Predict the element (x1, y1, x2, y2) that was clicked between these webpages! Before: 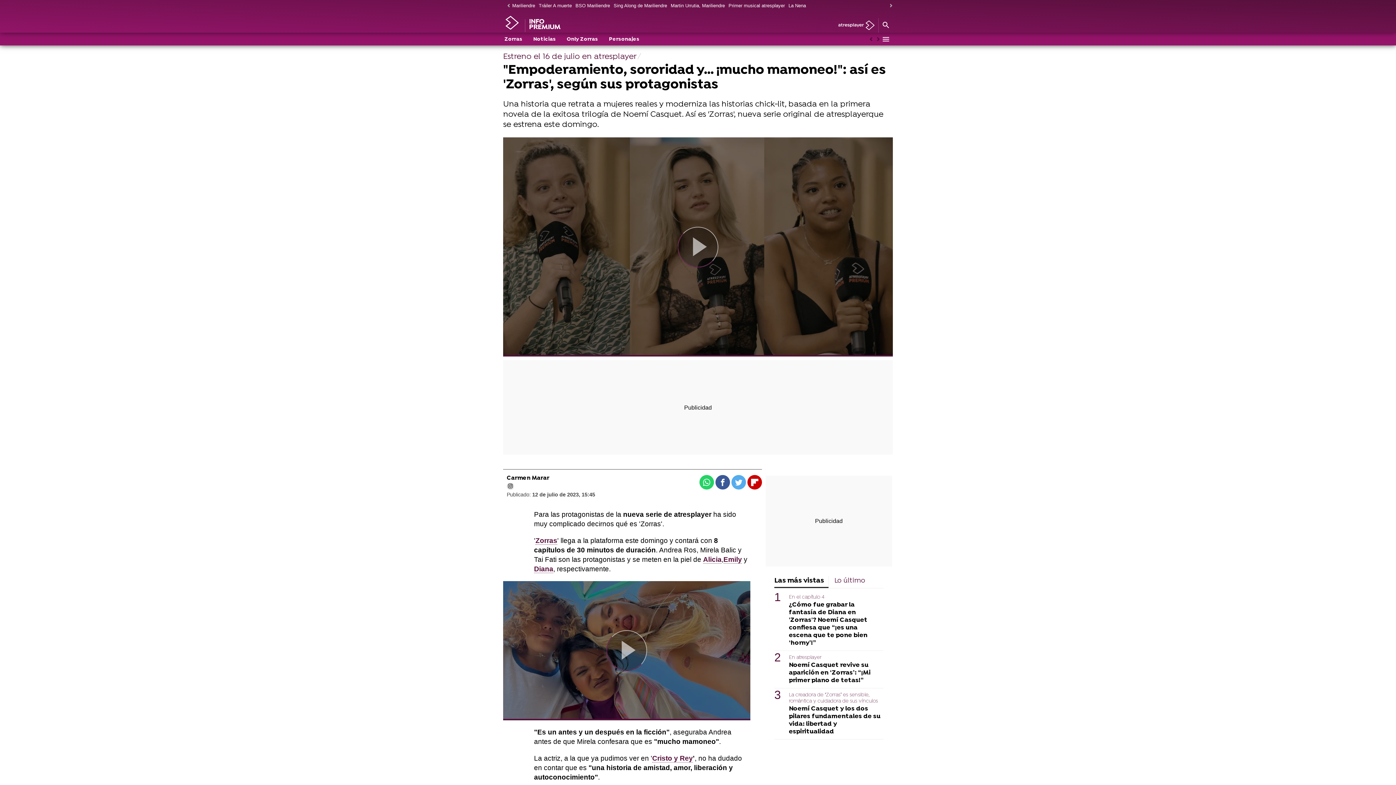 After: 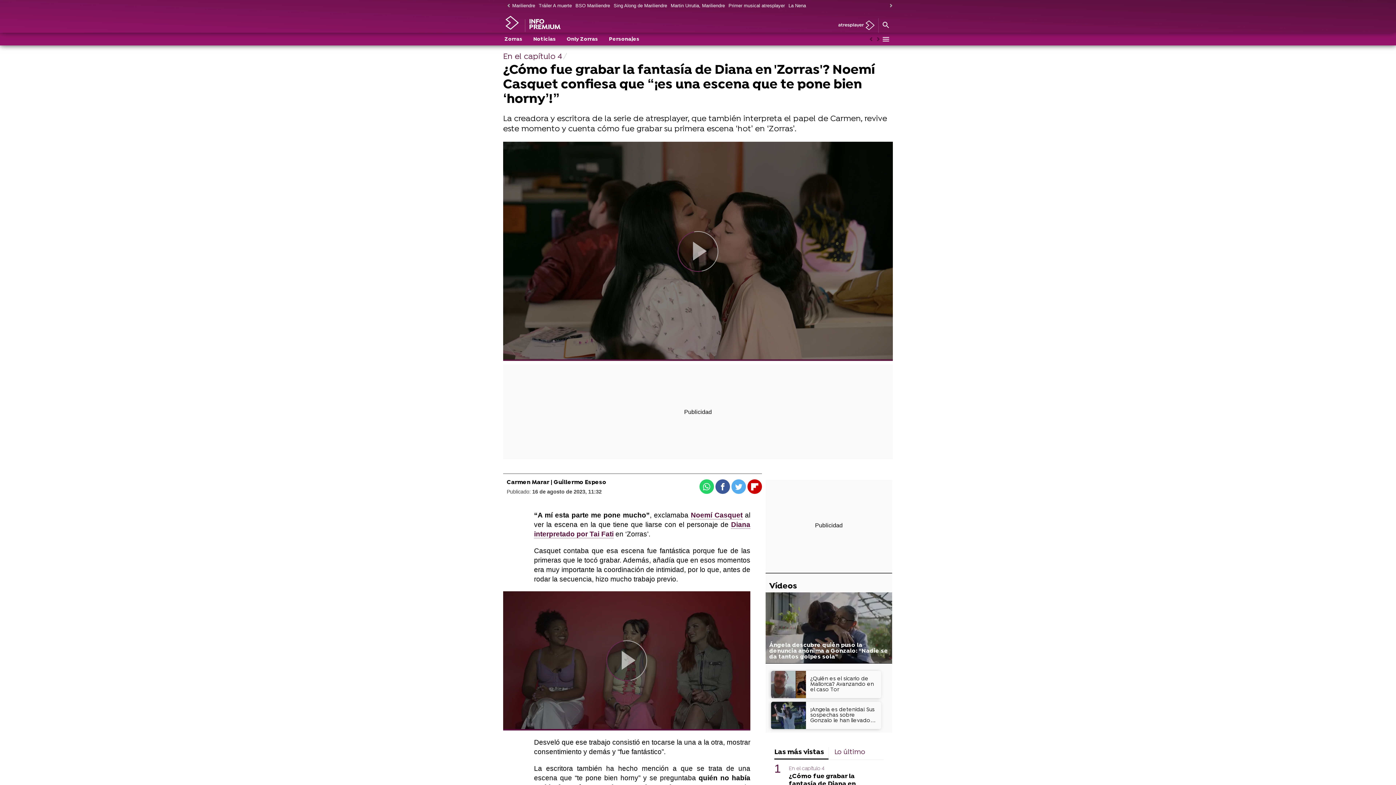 Action: bbox: (789, 601, 883, 647) label: ¿Cómo fue grabar la fantasía de Diana en 'Zorras'? Noemí Casquet confiesa que “¡es una escena que te pone bien ‘horny’!”